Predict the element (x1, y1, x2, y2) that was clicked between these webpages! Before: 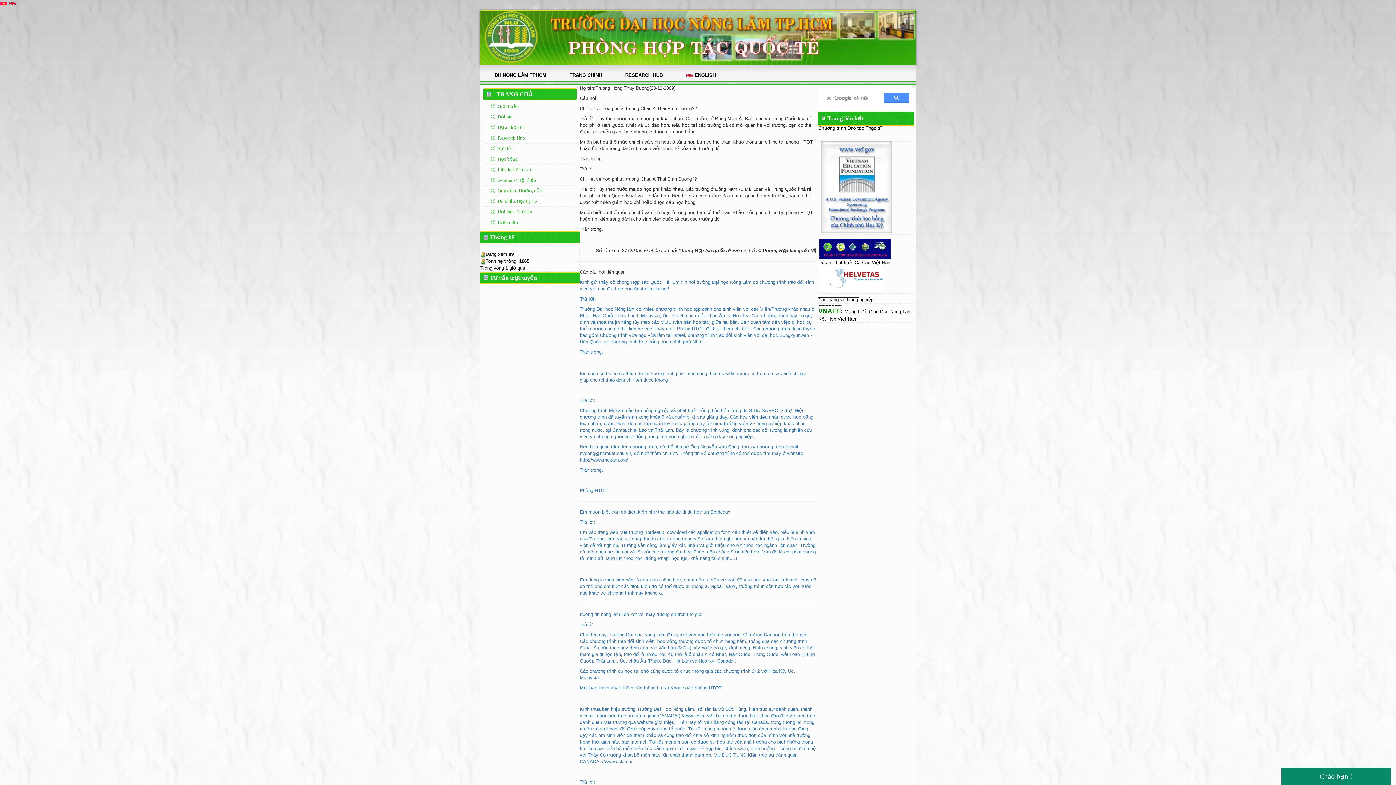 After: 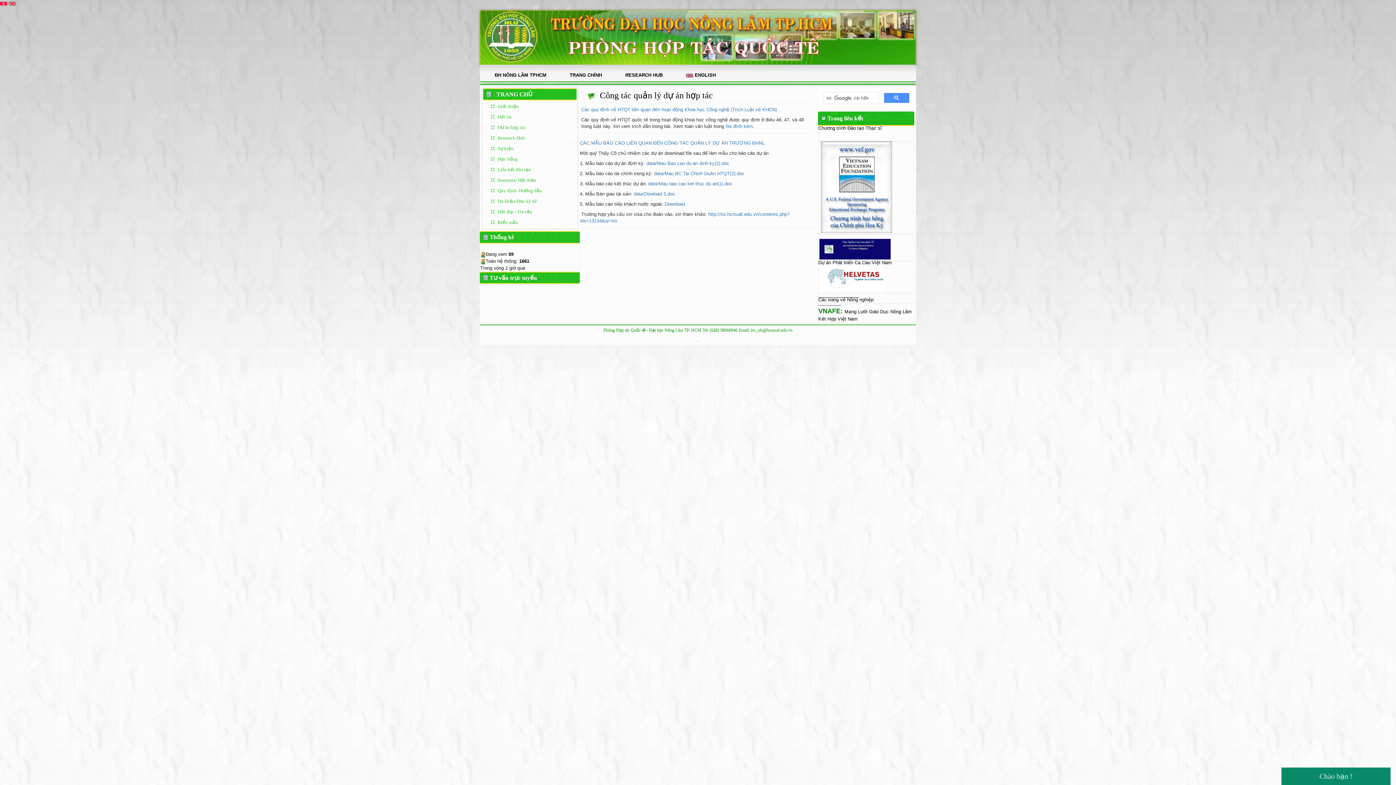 Action: bbox: (483, 122, 576, 132) label:  Dự án hợp tác